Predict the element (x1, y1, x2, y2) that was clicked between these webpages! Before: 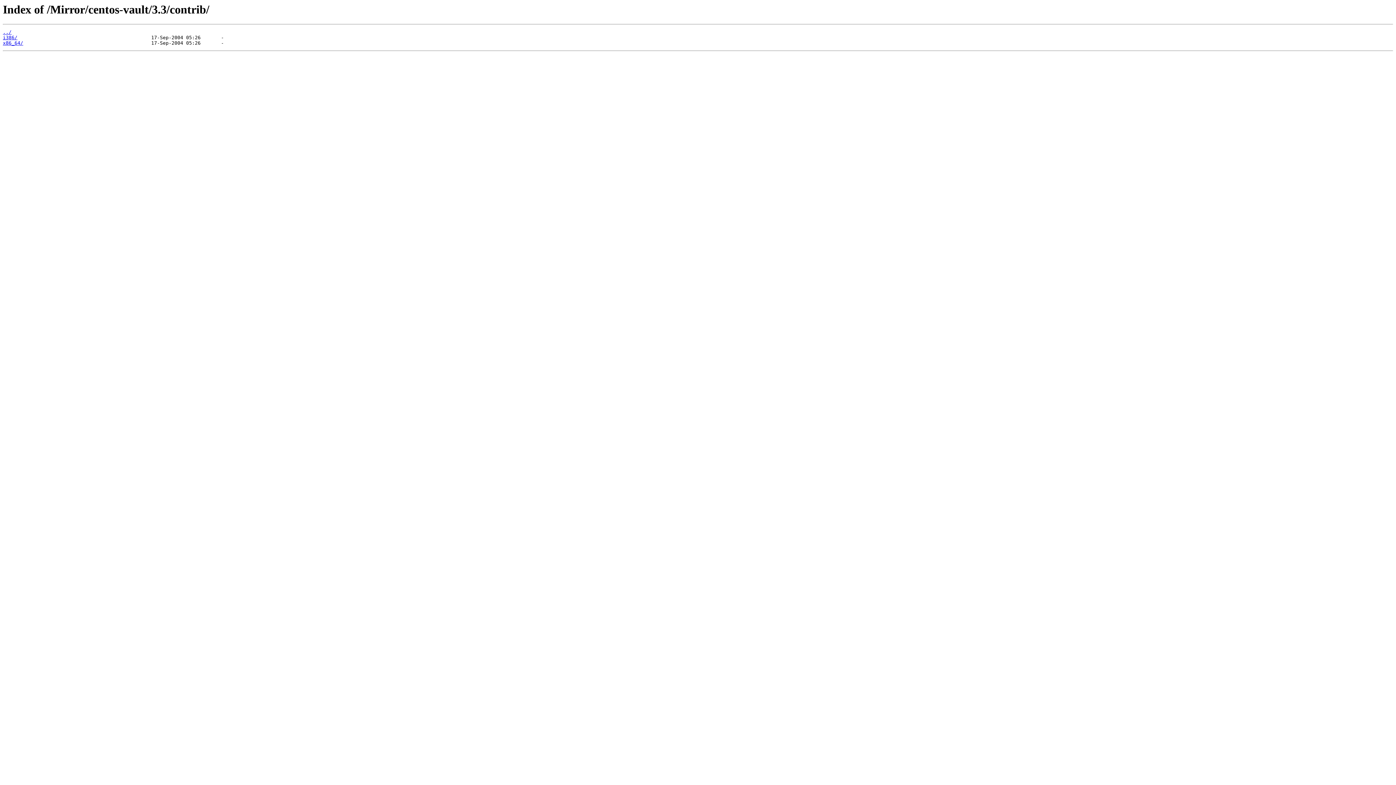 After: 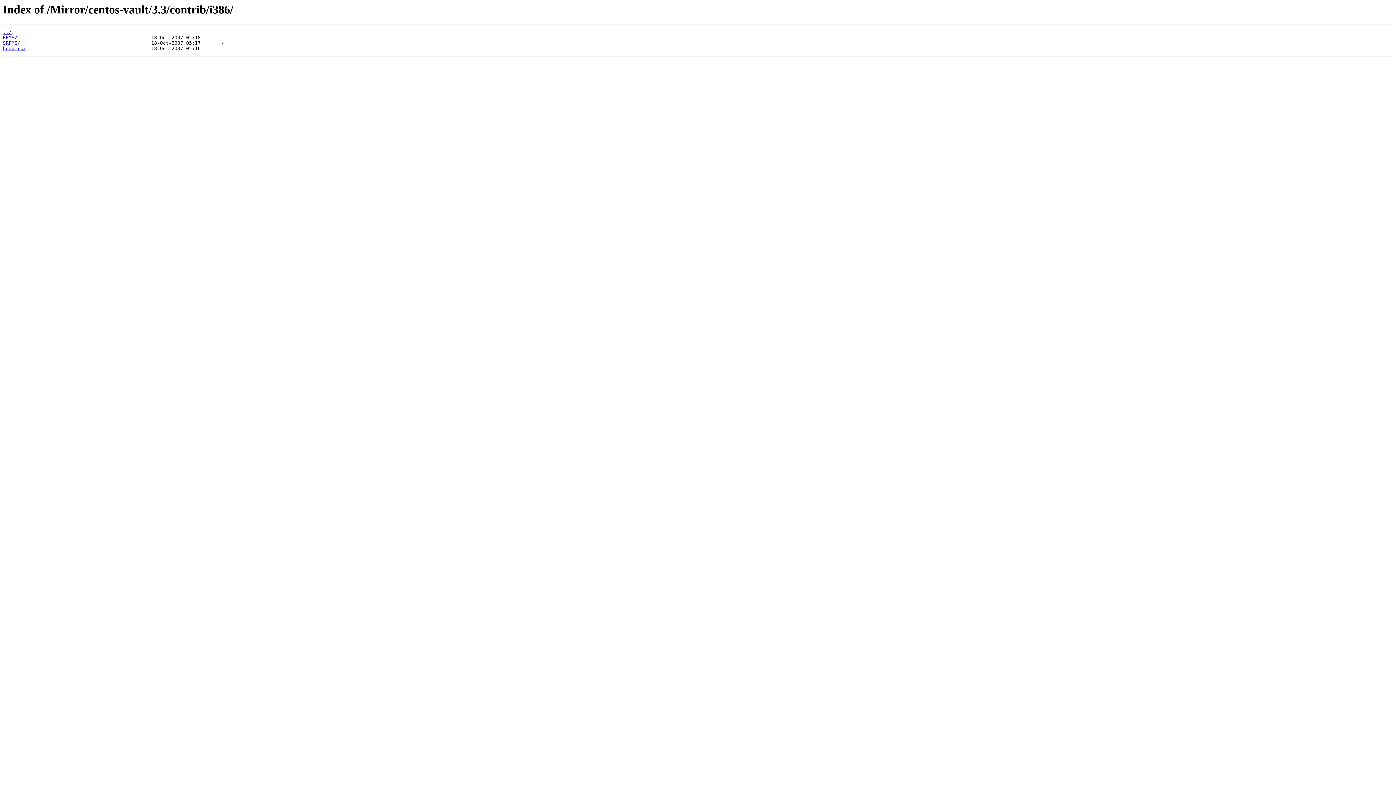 Action: label: i386/ bbox: (2, 35, 17, 40)